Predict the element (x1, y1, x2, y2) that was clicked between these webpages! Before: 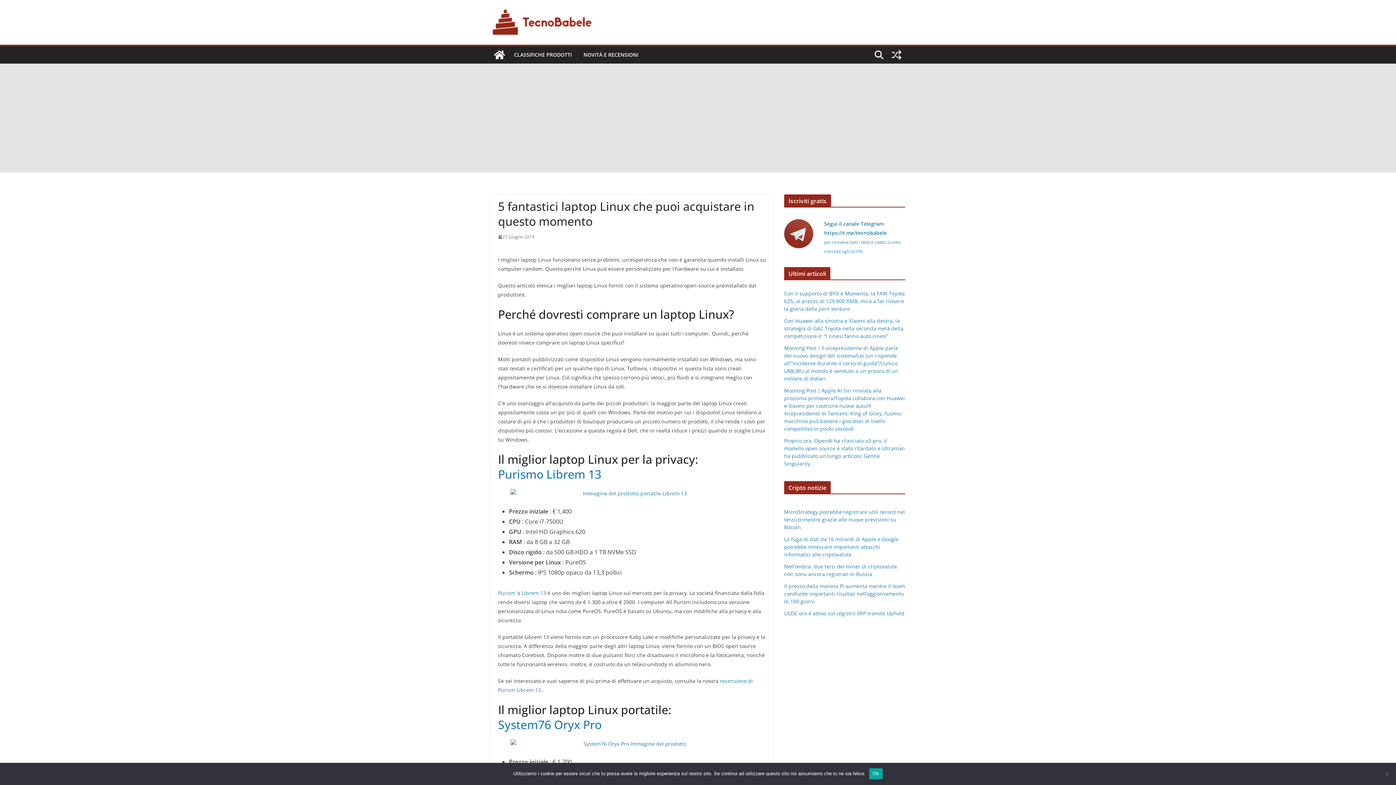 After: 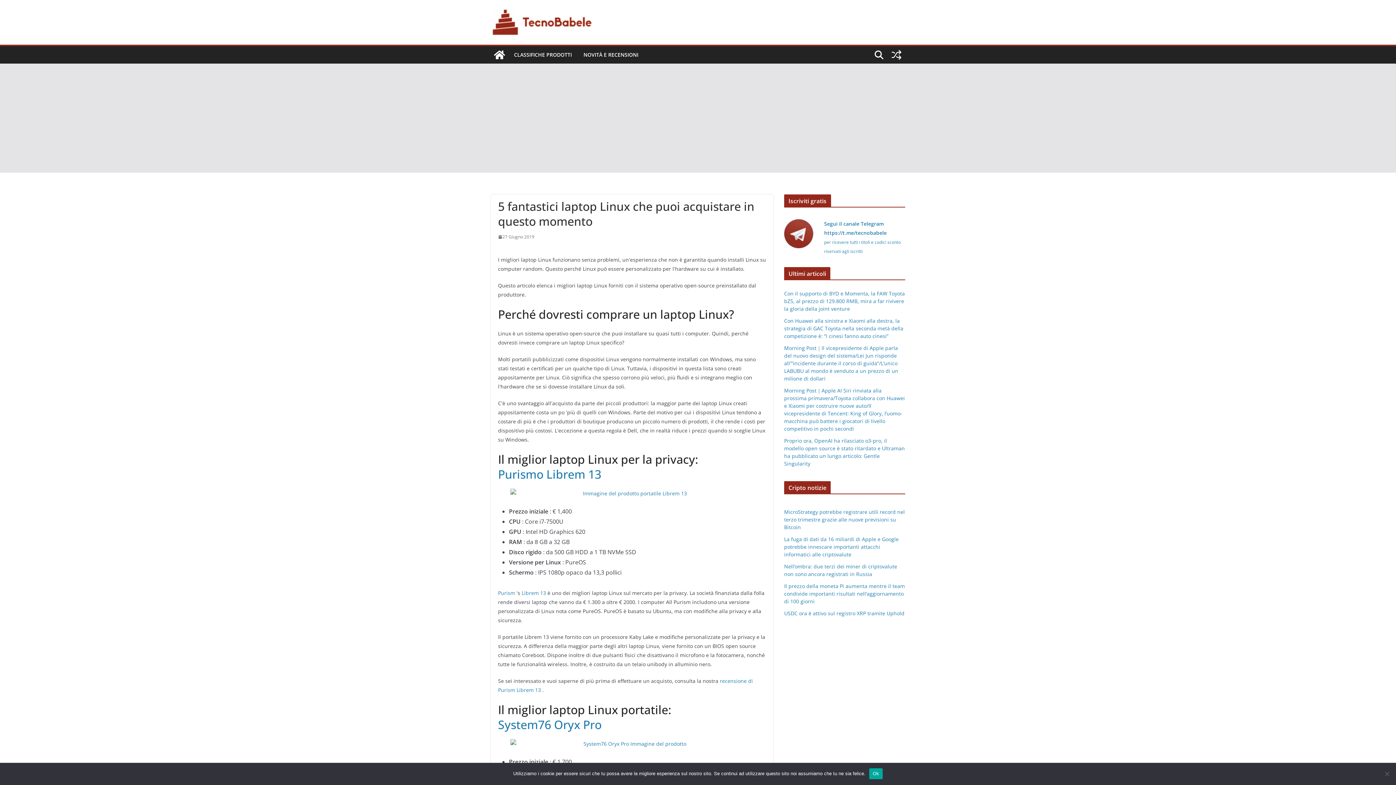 Action: label: System76 Oryx Pro bbox: (498, 717, 601, 732)